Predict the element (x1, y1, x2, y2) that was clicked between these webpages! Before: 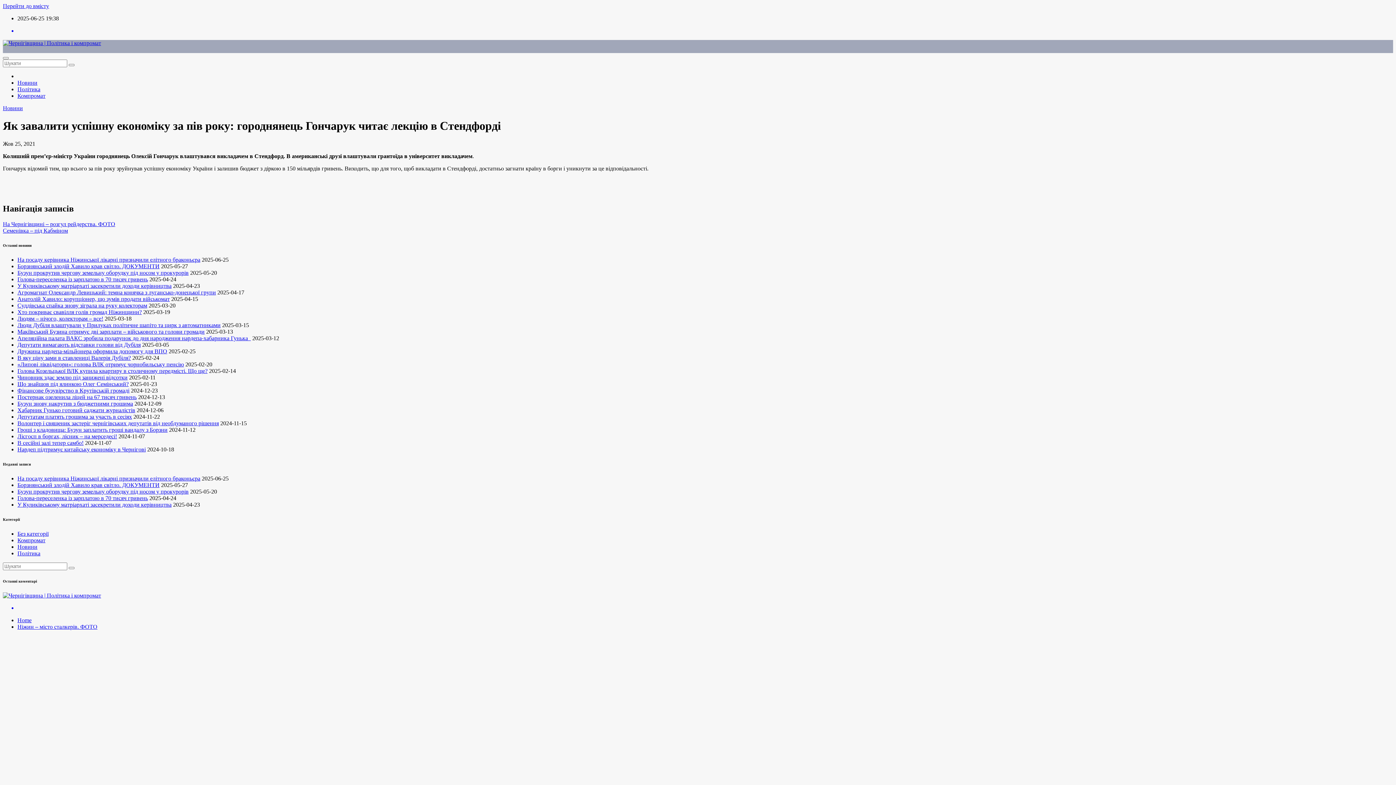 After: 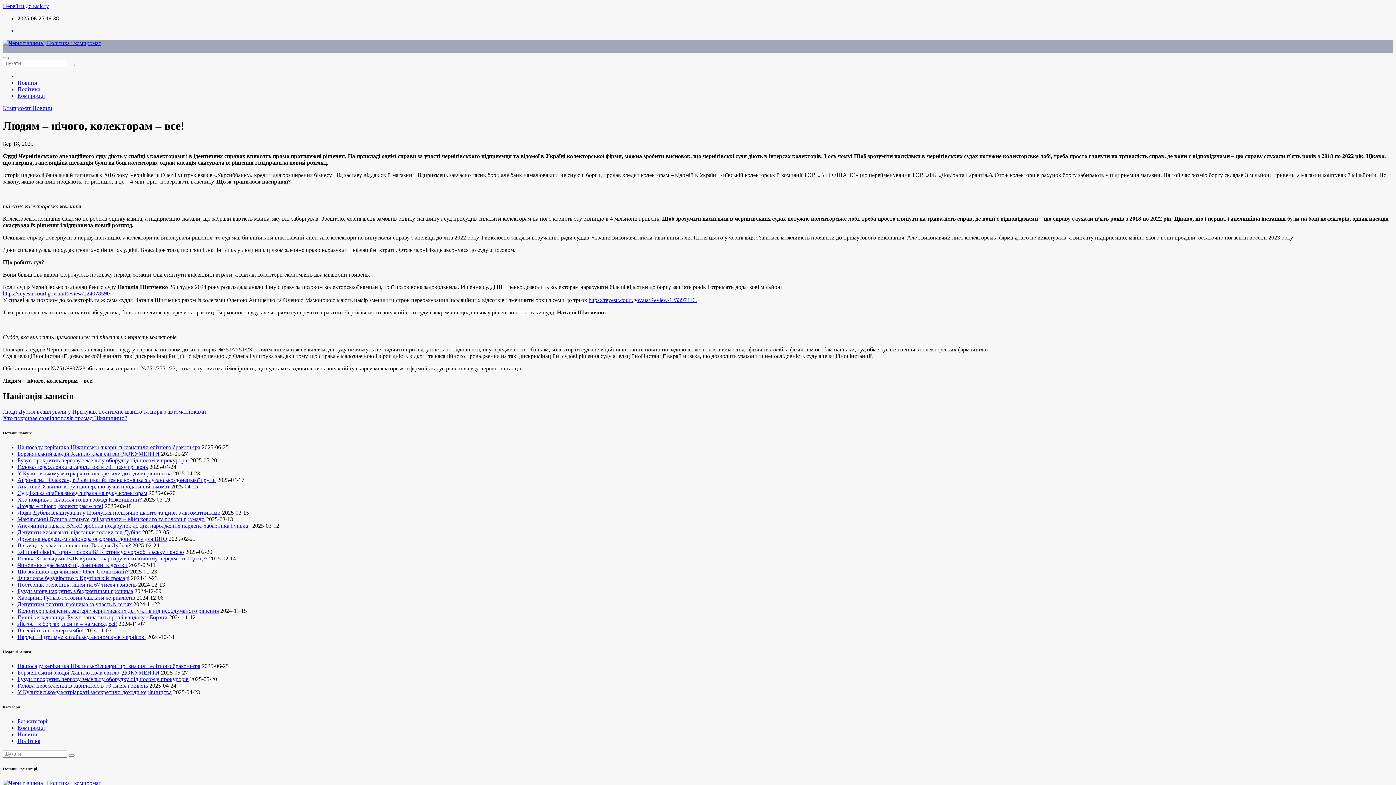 Action: bbox: (17, 315, 103, 321) label: Людям – нічого, колекторам – все!